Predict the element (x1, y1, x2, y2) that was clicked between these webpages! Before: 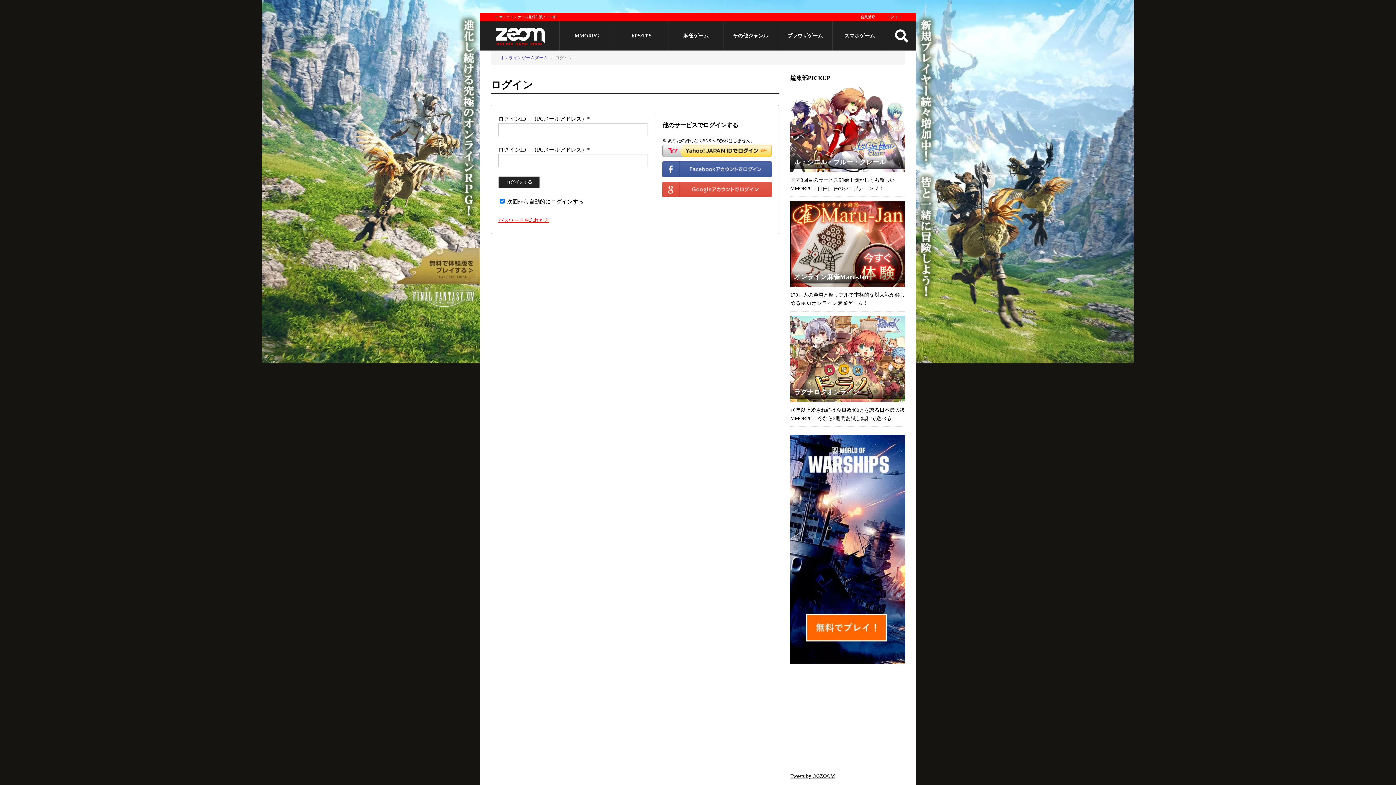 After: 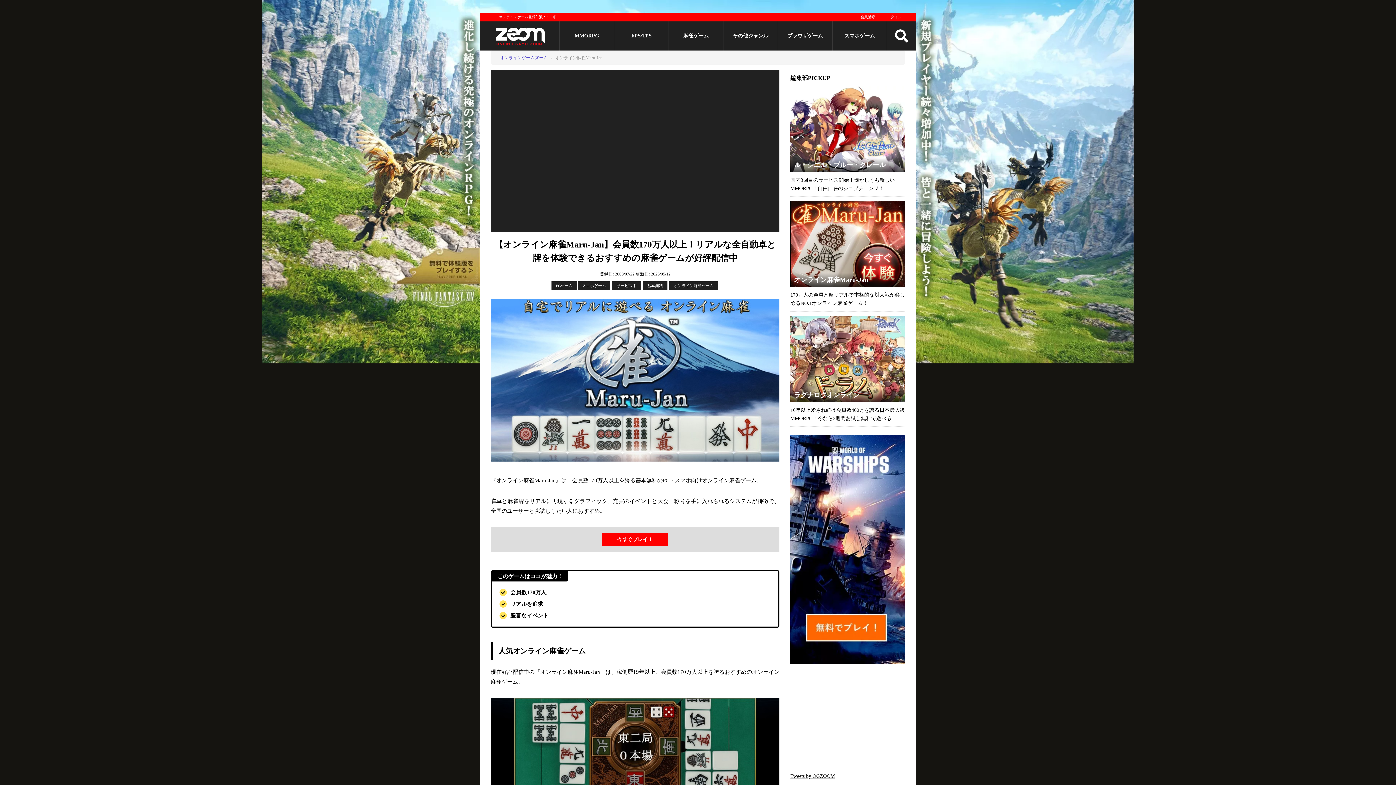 Action: label: オンライン麻雀Maru-Jan bbox: (790, 201, 905, 287)